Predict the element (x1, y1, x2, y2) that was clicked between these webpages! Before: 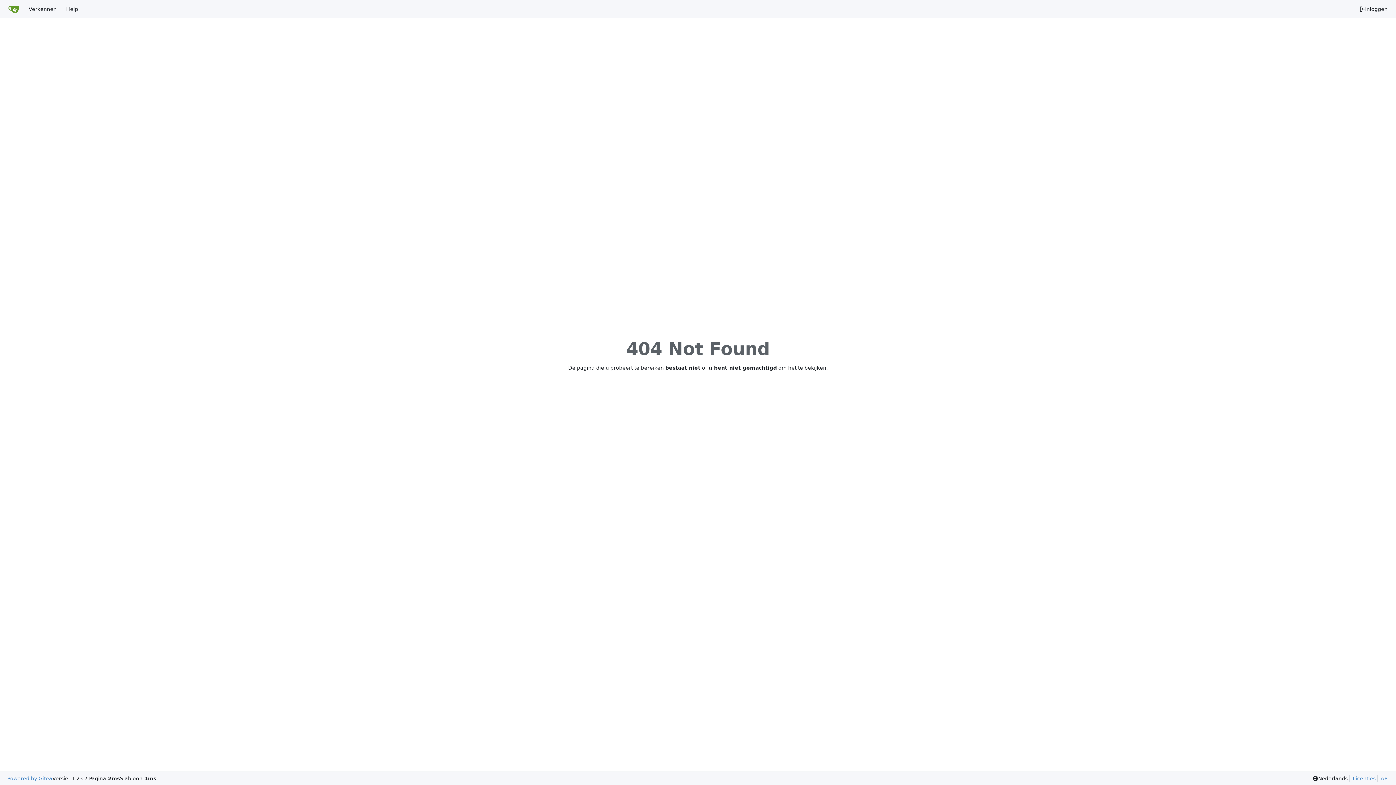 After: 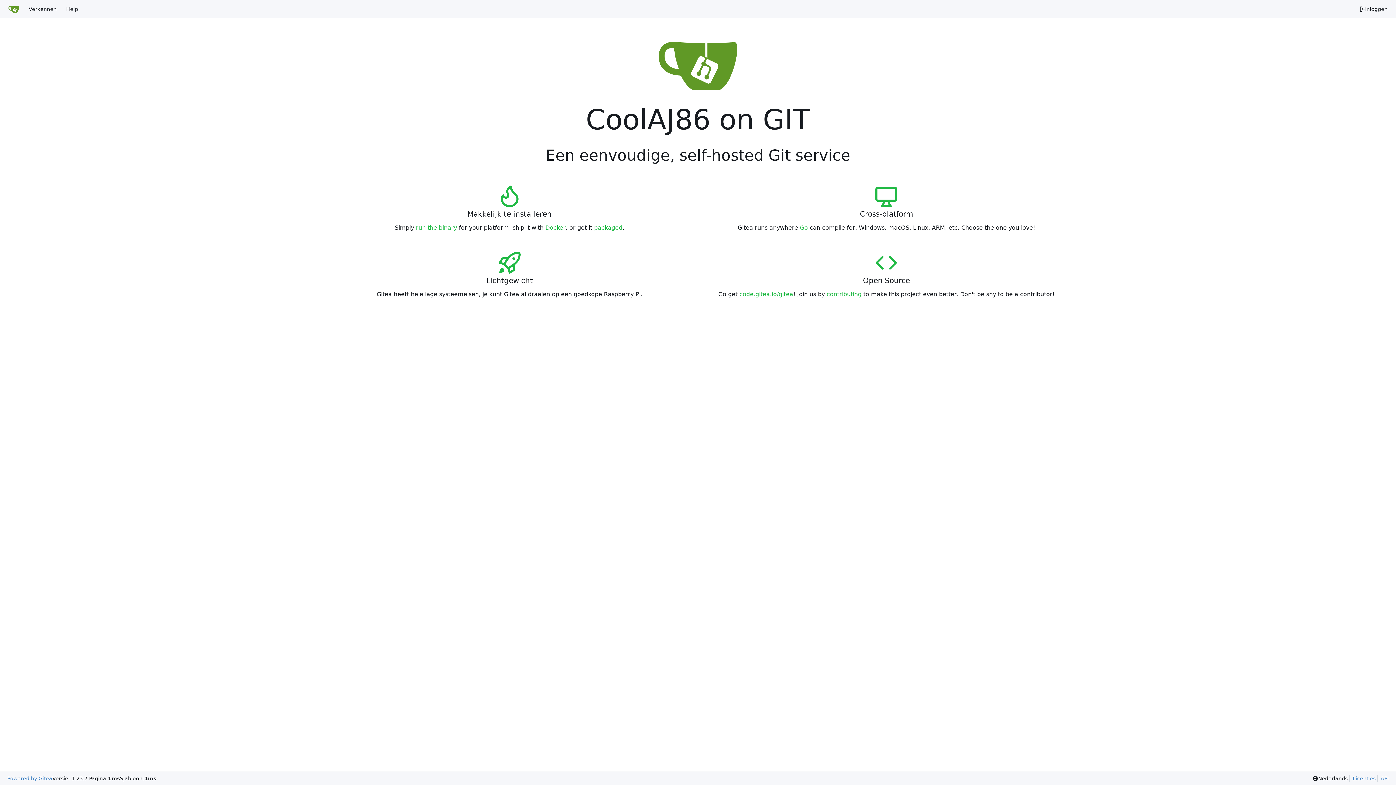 Action: bbox: (3, 2, 24, 15) label: Beginscherm